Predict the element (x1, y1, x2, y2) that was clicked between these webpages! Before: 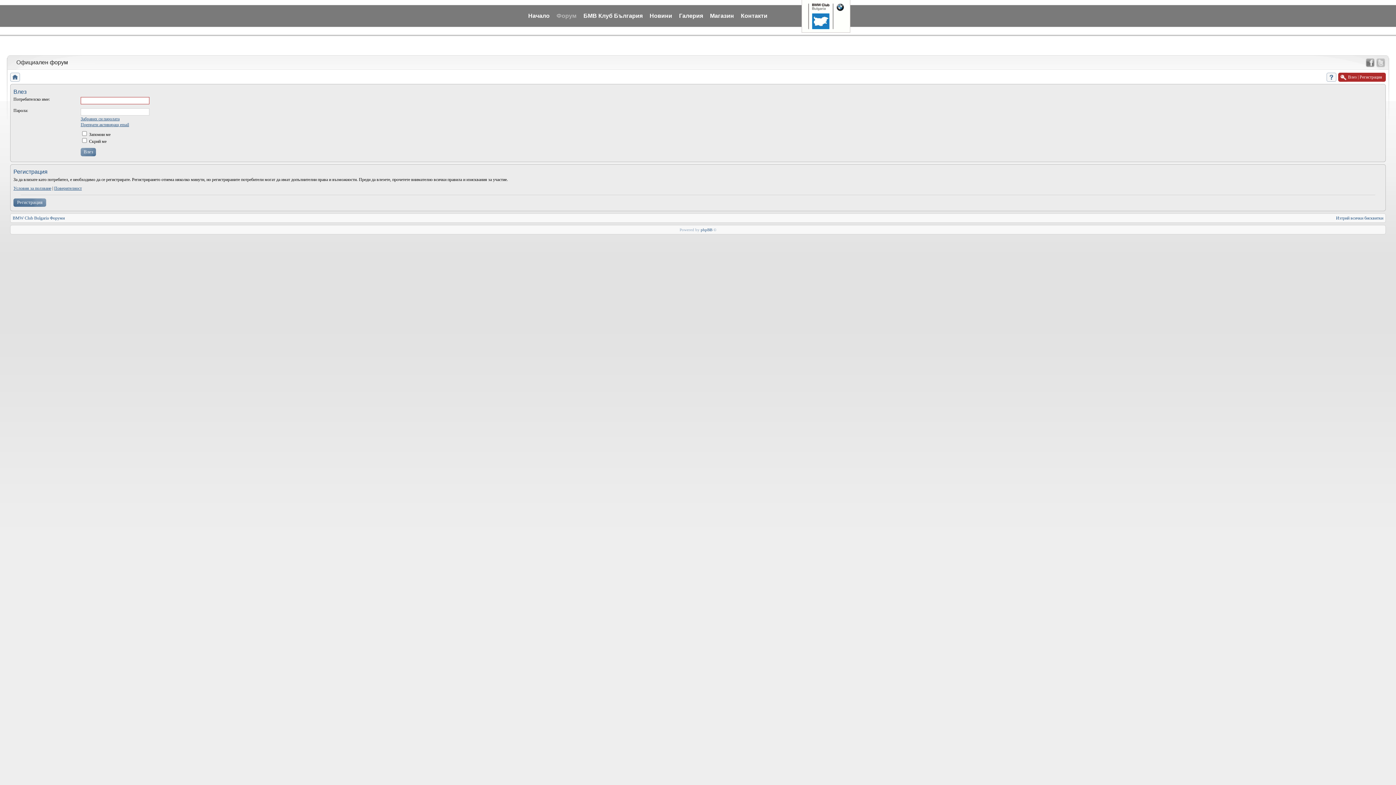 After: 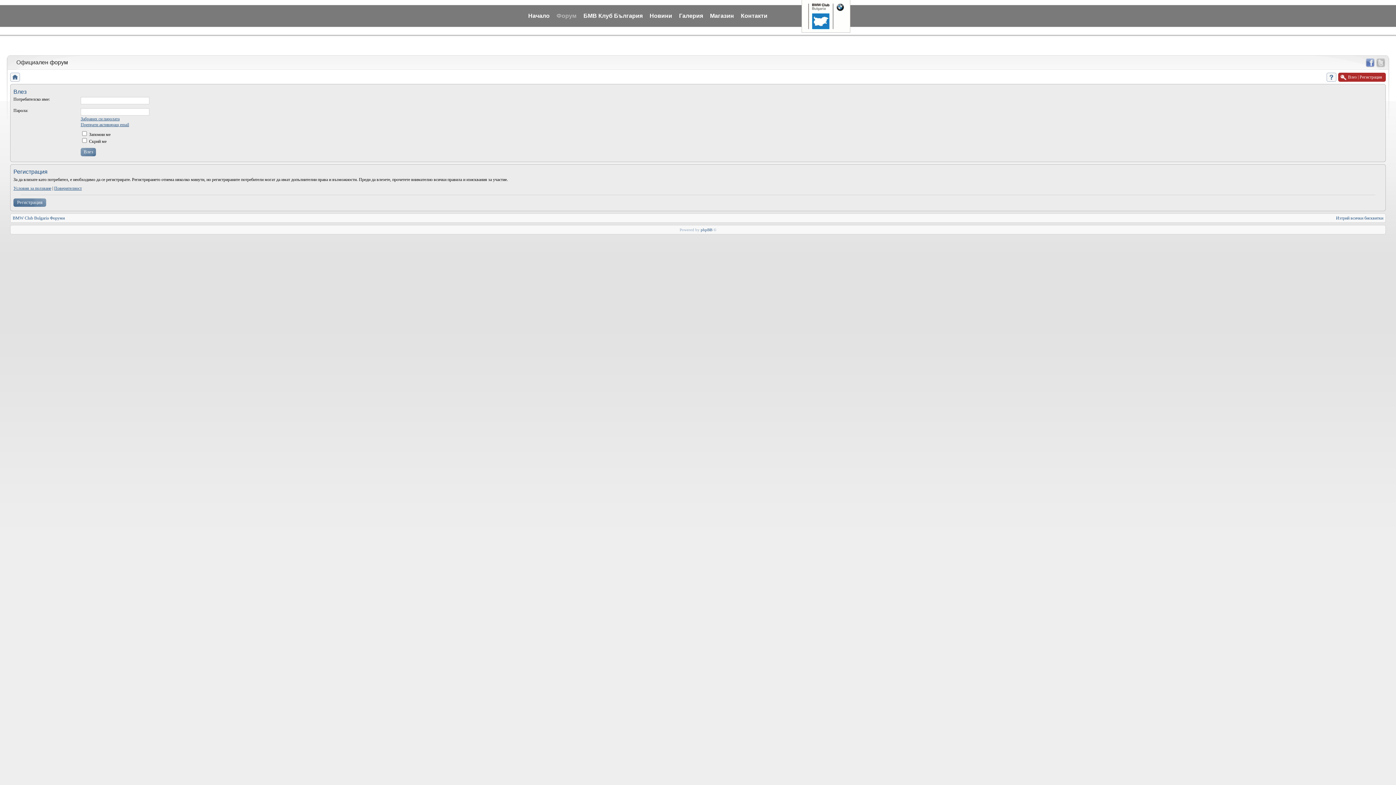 Action: bbox: (1366, 58, 1374, 67)